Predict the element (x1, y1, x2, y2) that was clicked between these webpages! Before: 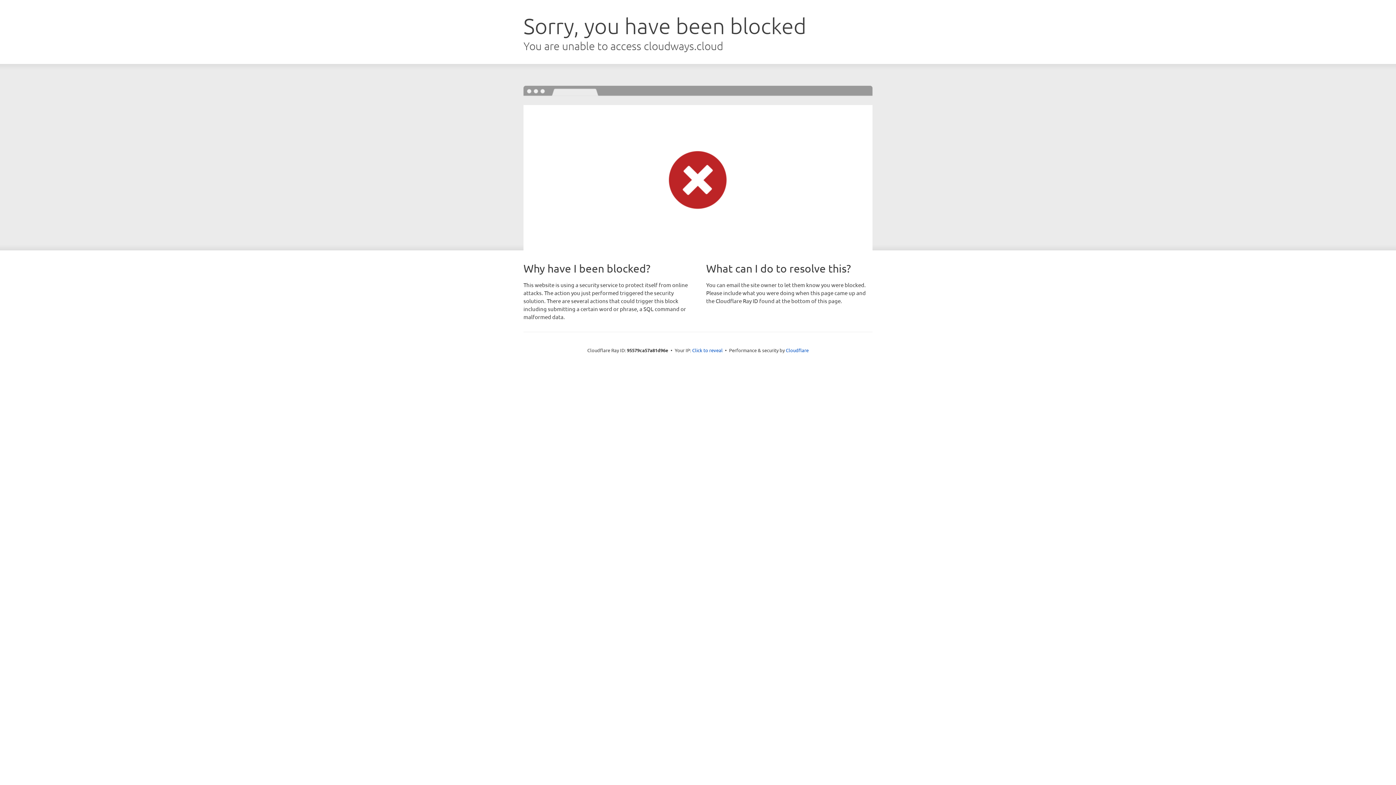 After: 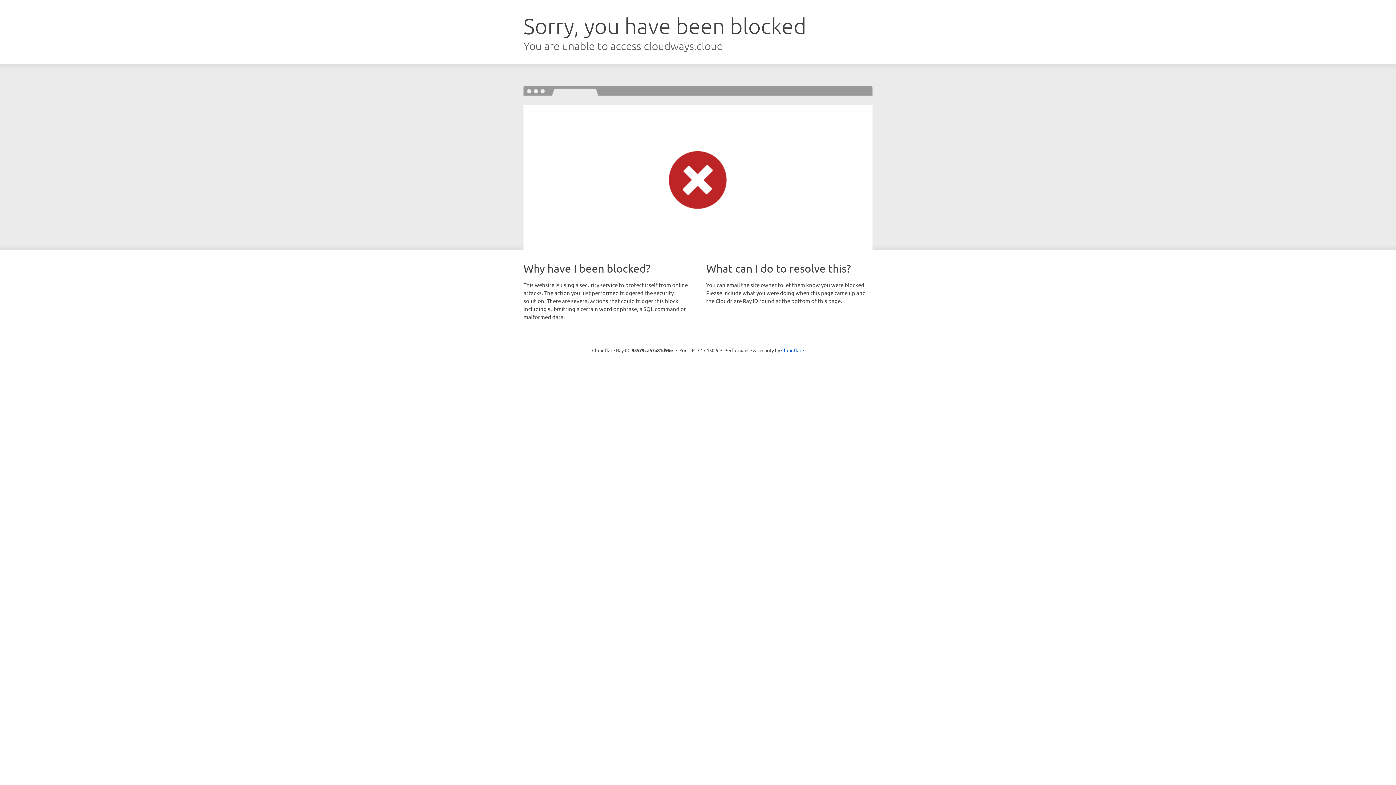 Action: bbox: (692, 346, 722, 353) label: Click to reveal